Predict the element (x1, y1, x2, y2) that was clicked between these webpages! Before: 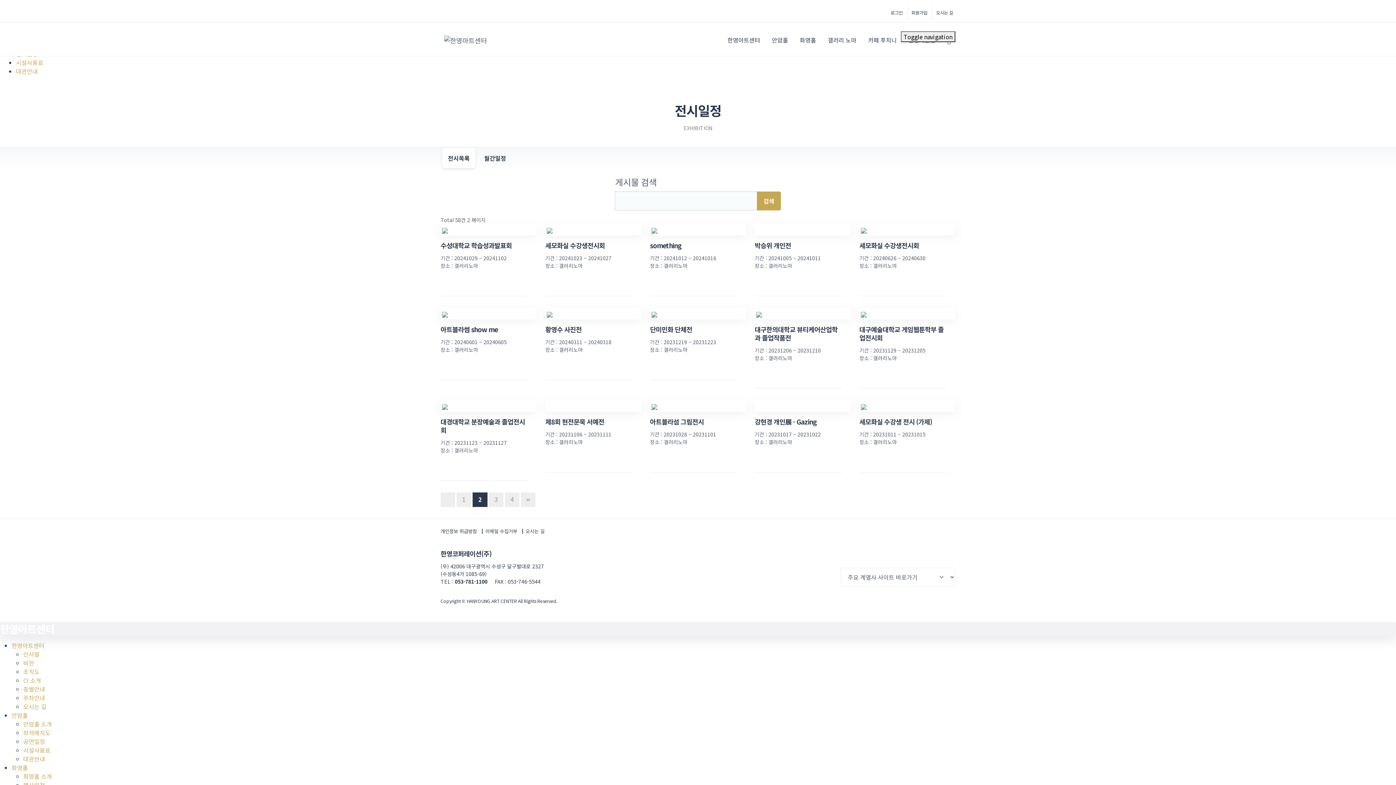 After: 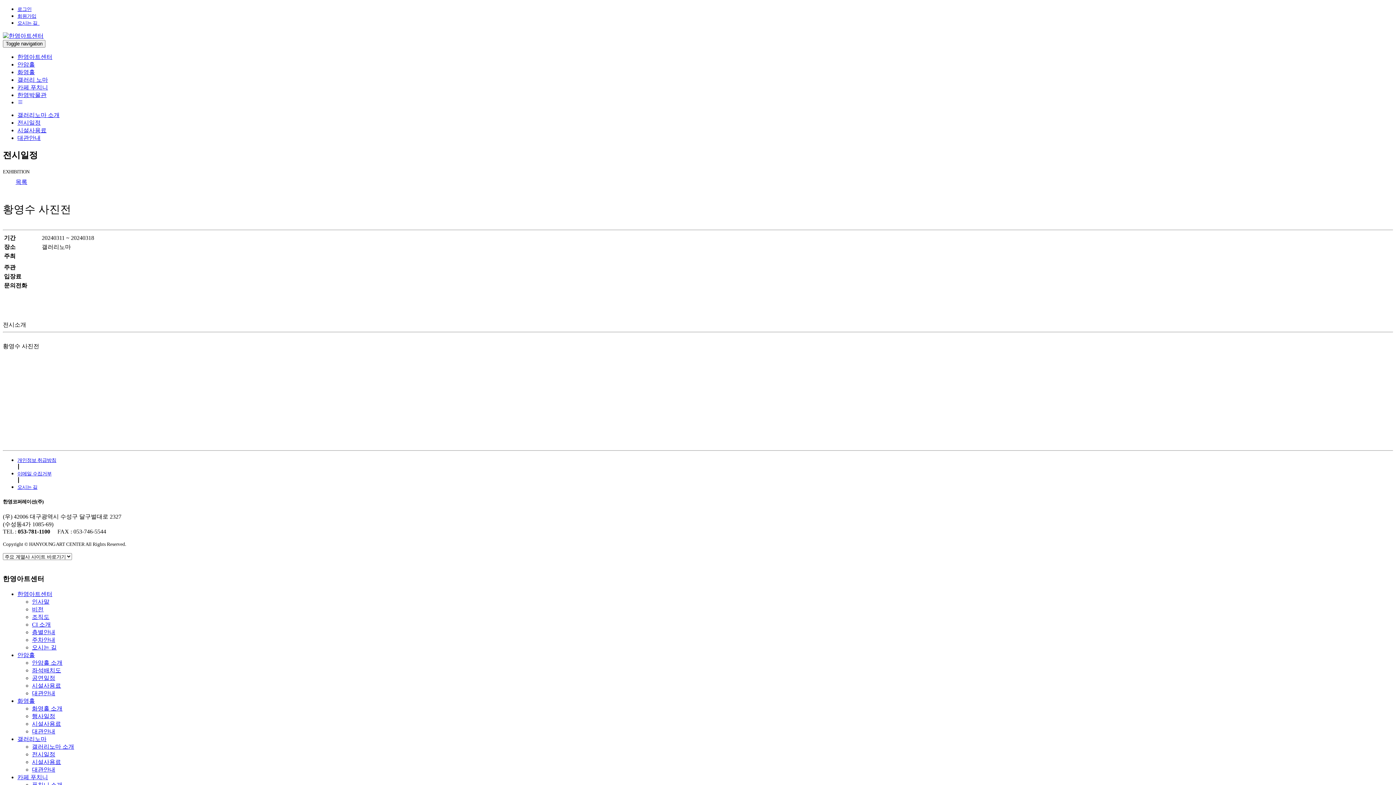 Action: bbox: (546, 309, 640, 318)